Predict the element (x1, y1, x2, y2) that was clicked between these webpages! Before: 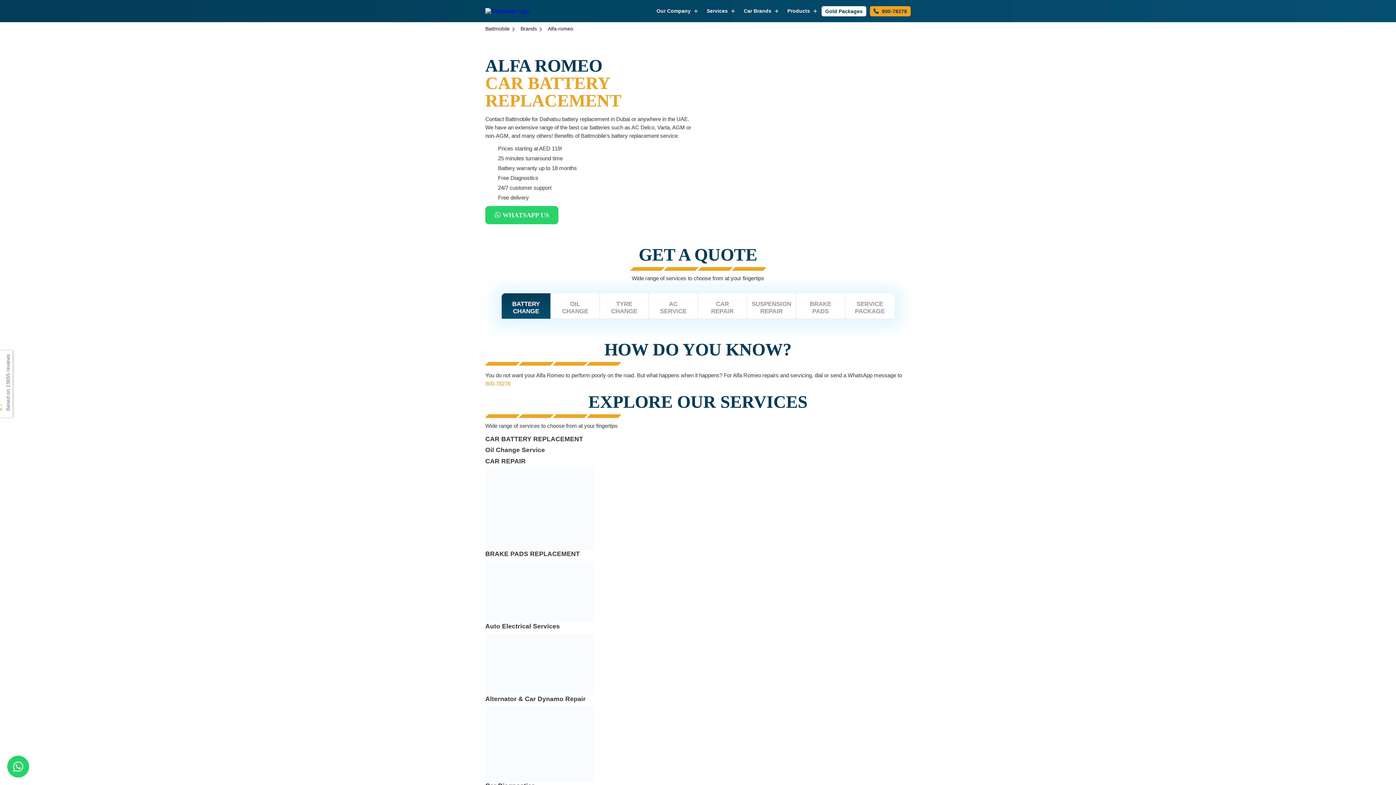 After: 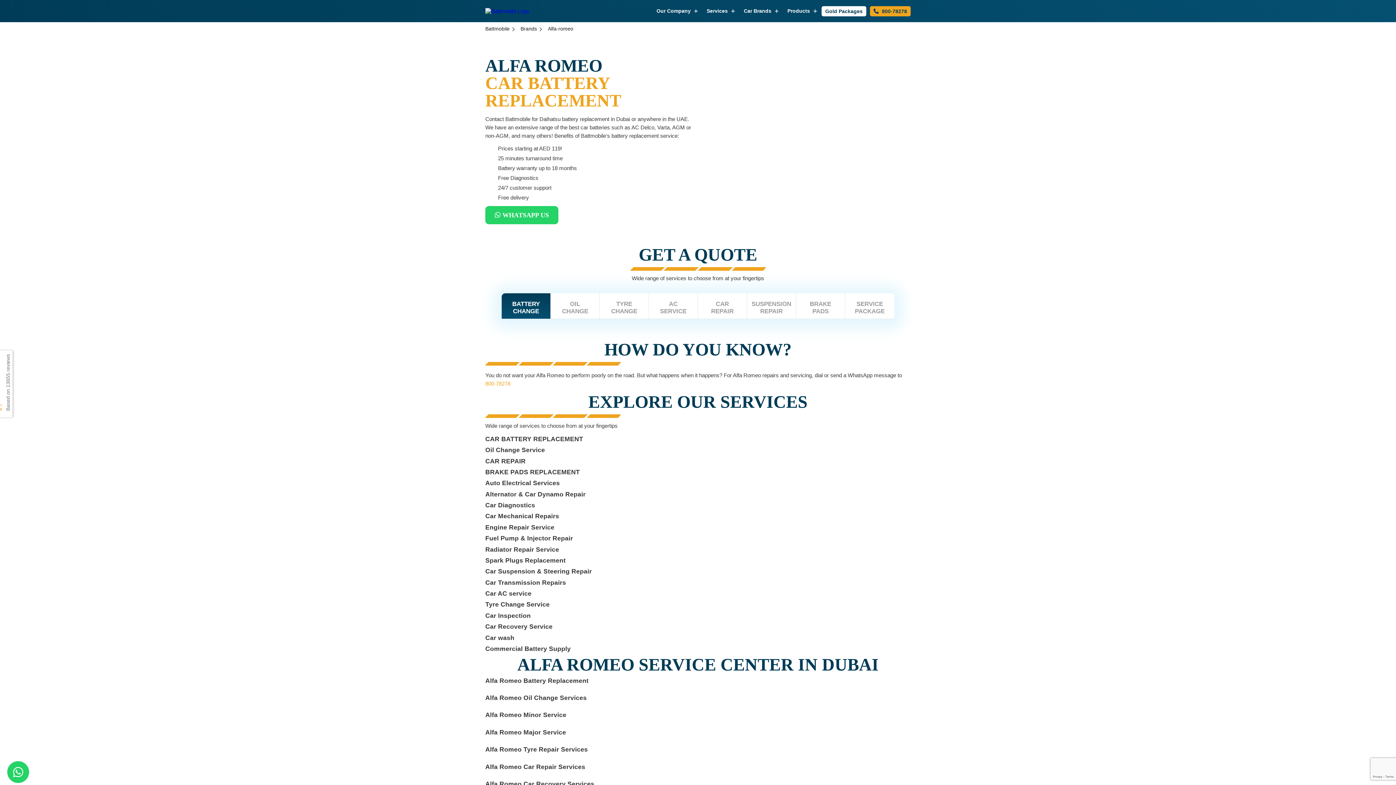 Action: bbox: (702, 0, 739, 22) label: Services 